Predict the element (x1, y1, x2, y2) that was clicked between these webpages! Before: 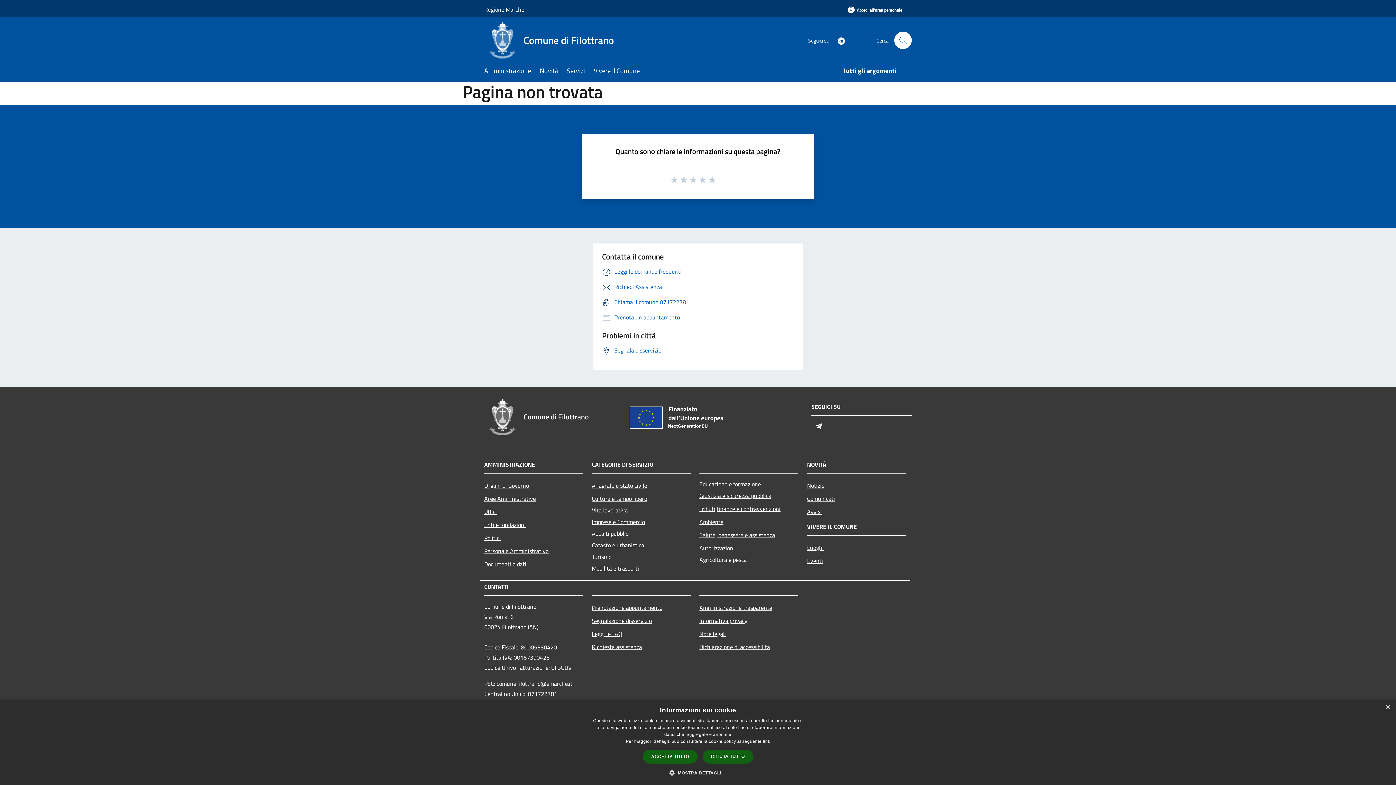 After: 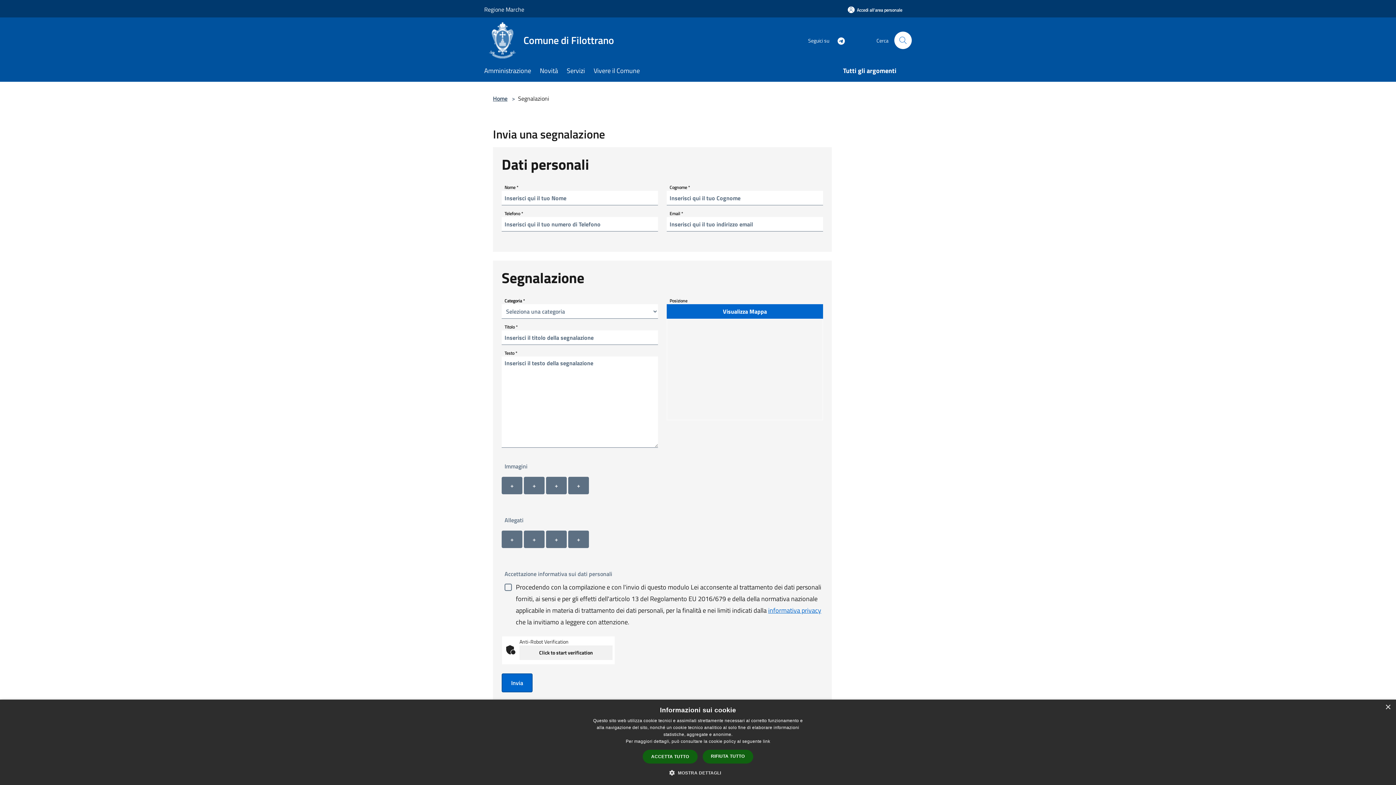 Action: label: Segnalazione disservizio bbox: (592, 614, 690, 627)